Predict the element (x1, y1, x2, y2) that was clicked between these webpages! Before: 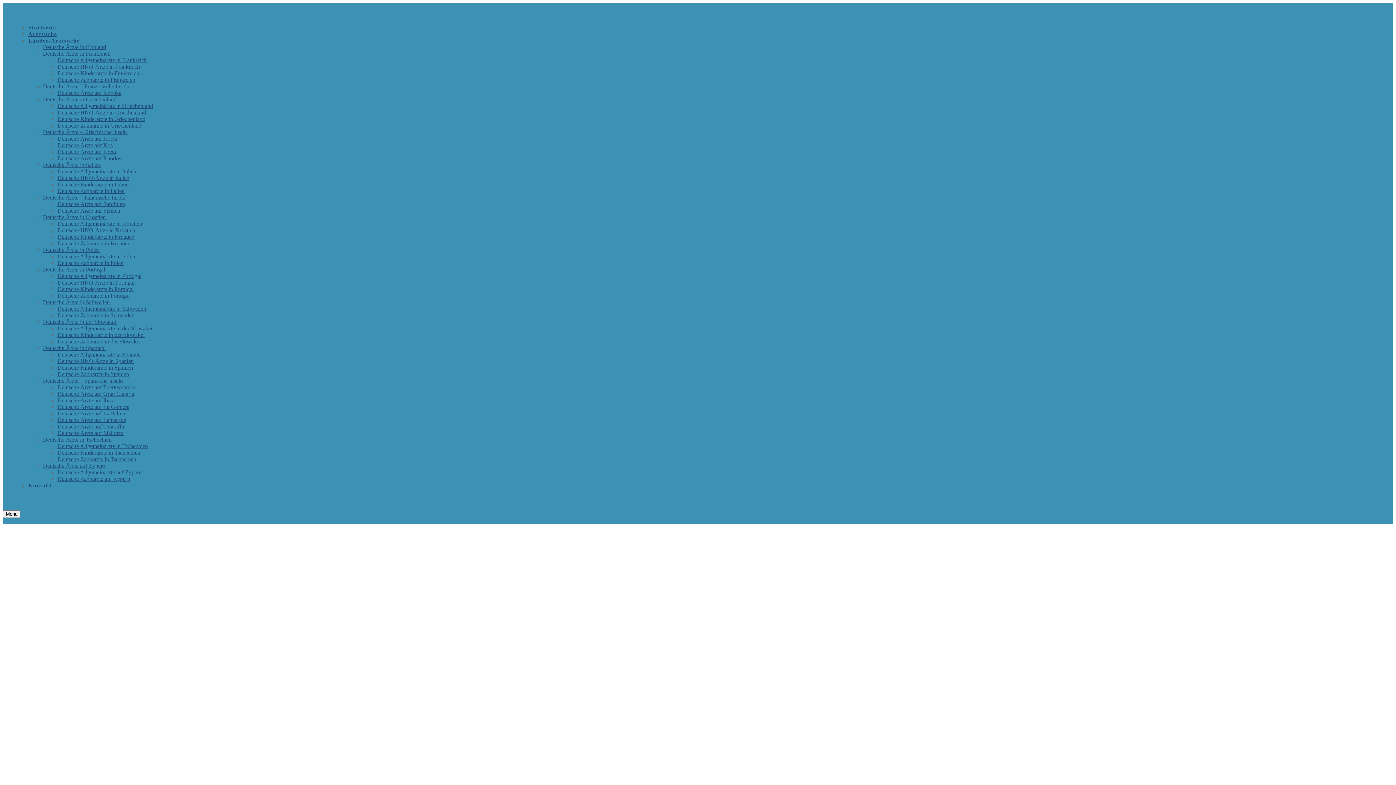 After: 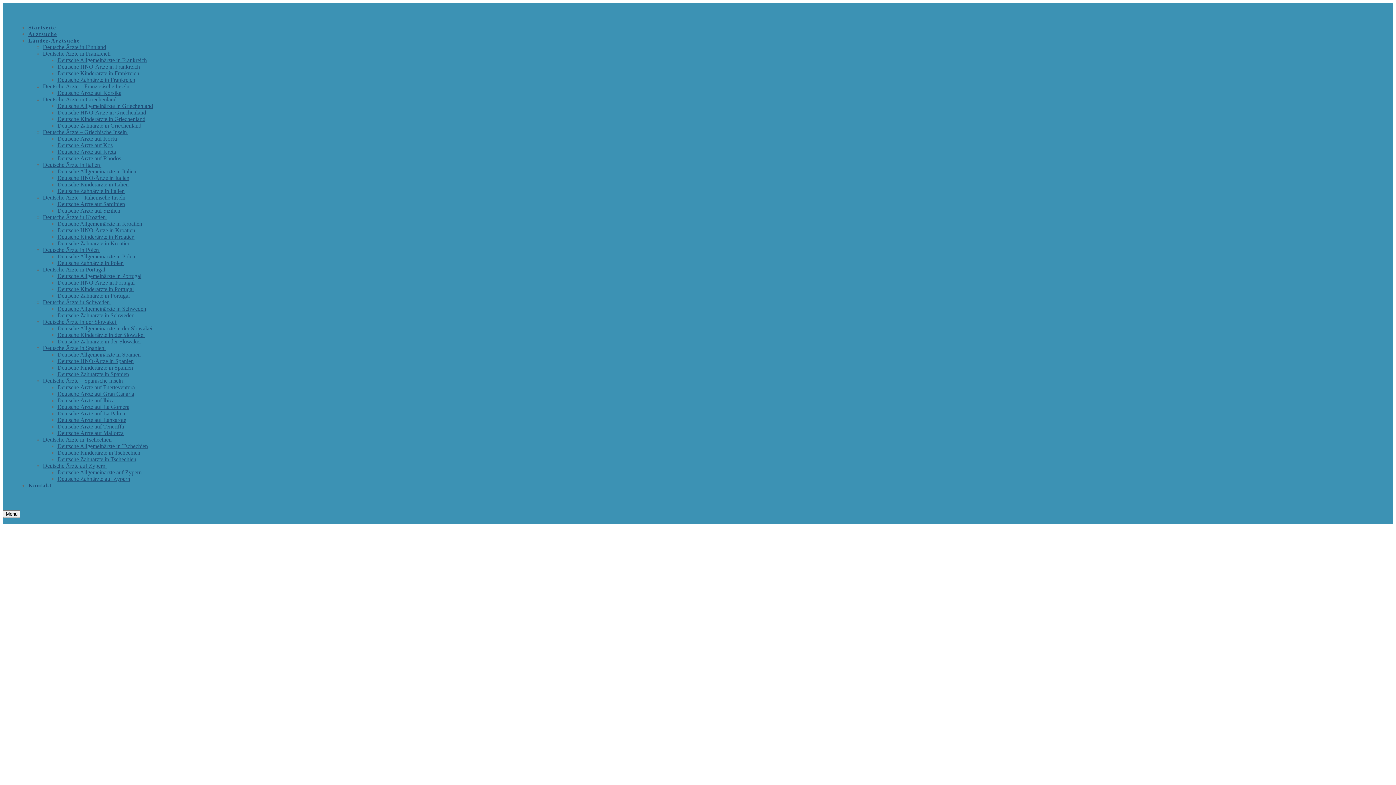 Action: bbox: (57, 358, 133, 364) label: Deutsche HNO-Ärtze in Spanien